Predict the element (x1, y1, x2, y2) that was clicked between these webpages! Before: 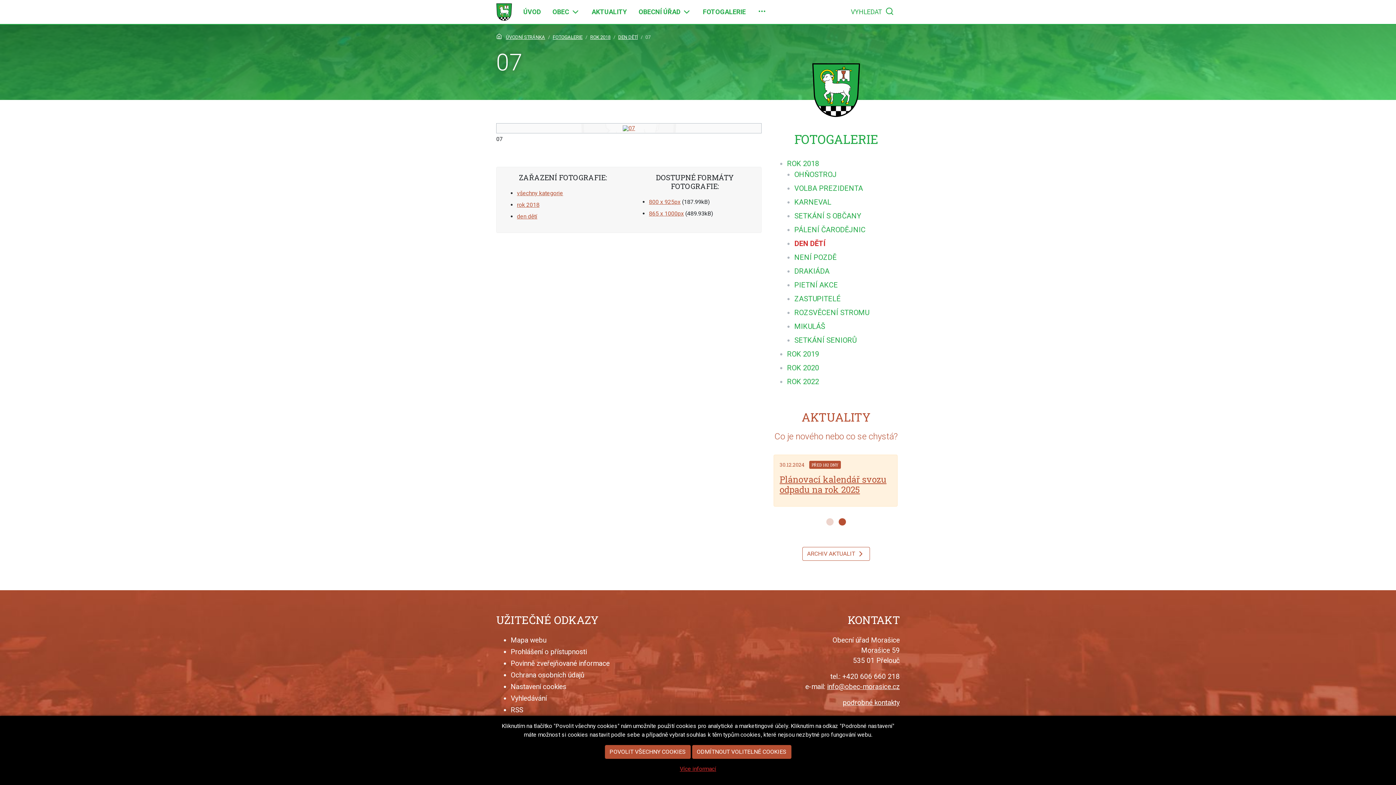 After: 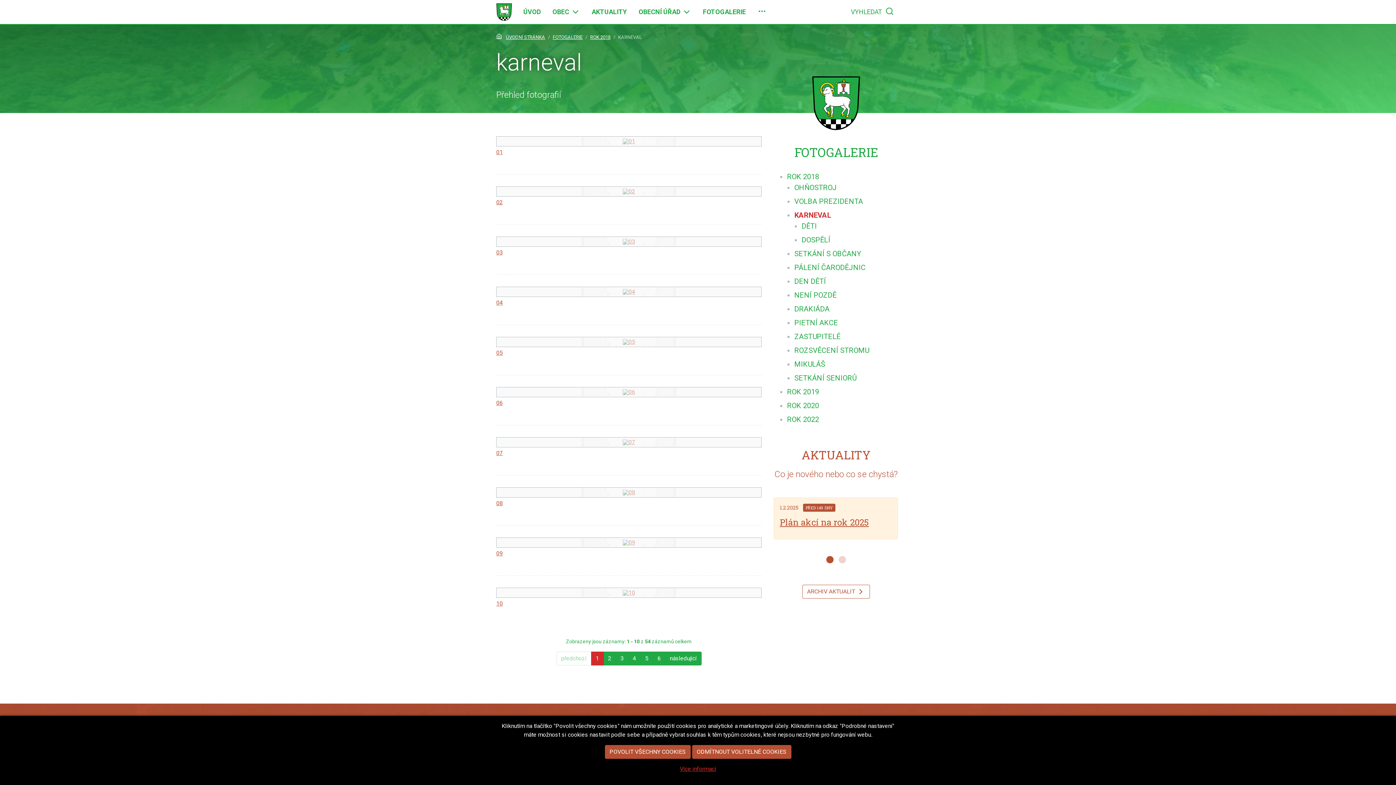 Action: bbox: (794, 197, 831, 206) label: KARNEVAL